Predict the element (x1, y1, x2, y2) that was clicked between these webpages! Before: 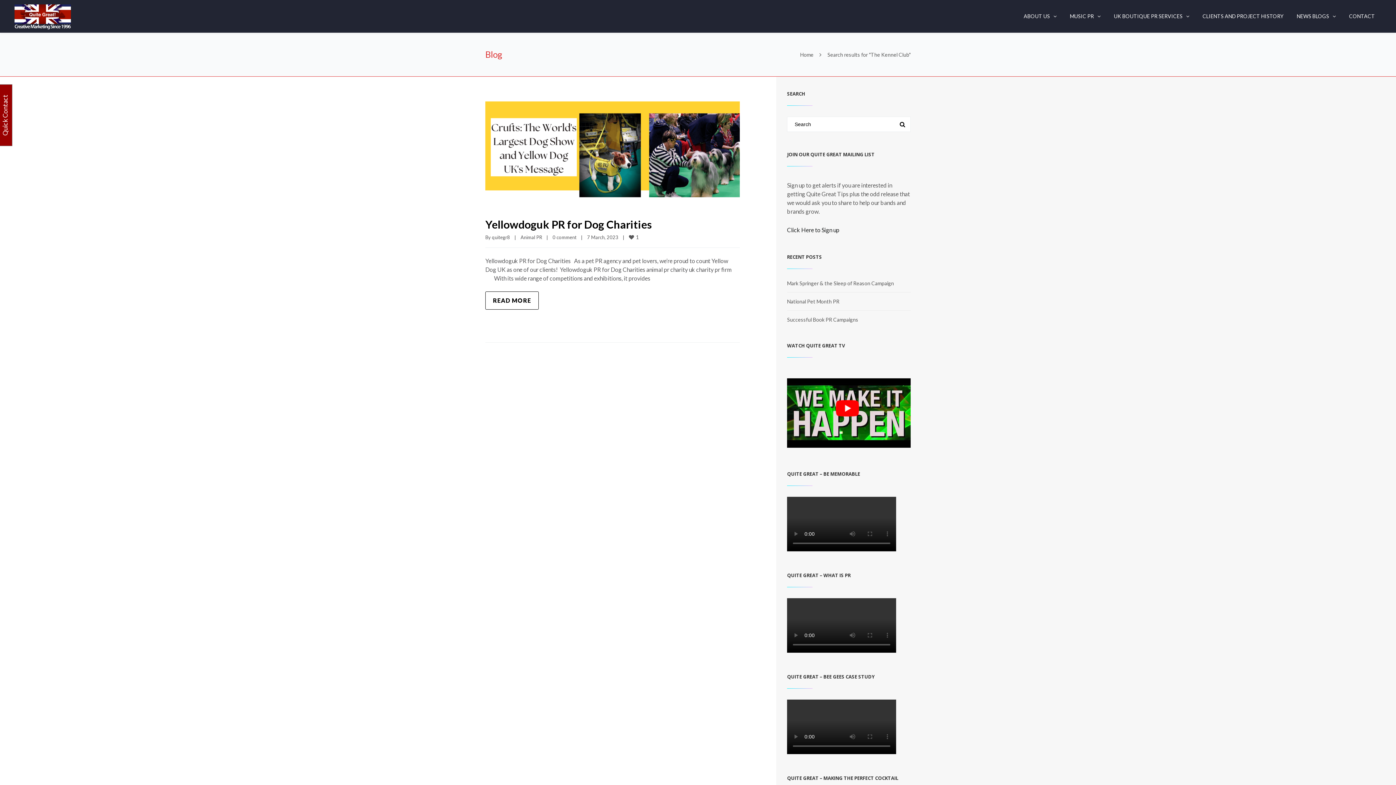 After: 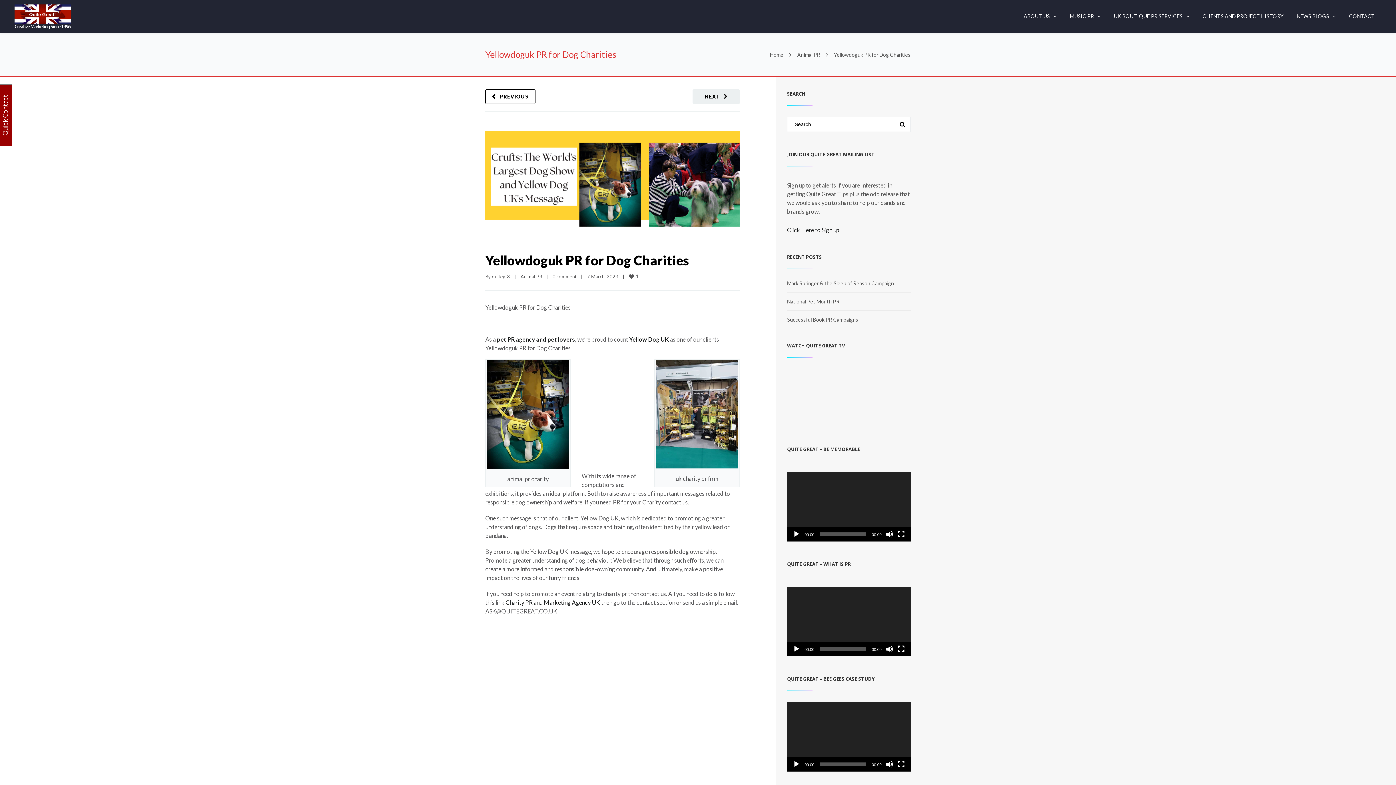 Action: bbox: (485, 89, 740, 209)